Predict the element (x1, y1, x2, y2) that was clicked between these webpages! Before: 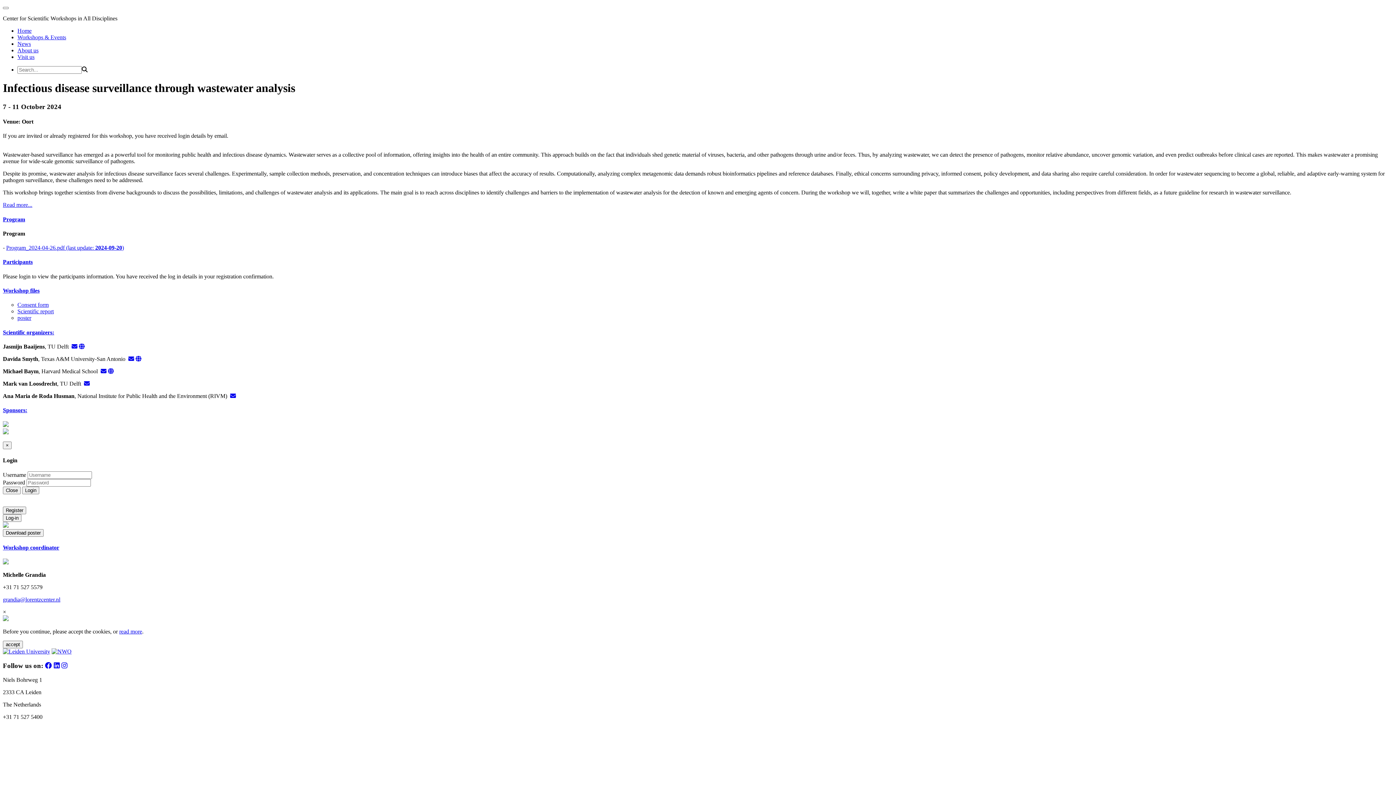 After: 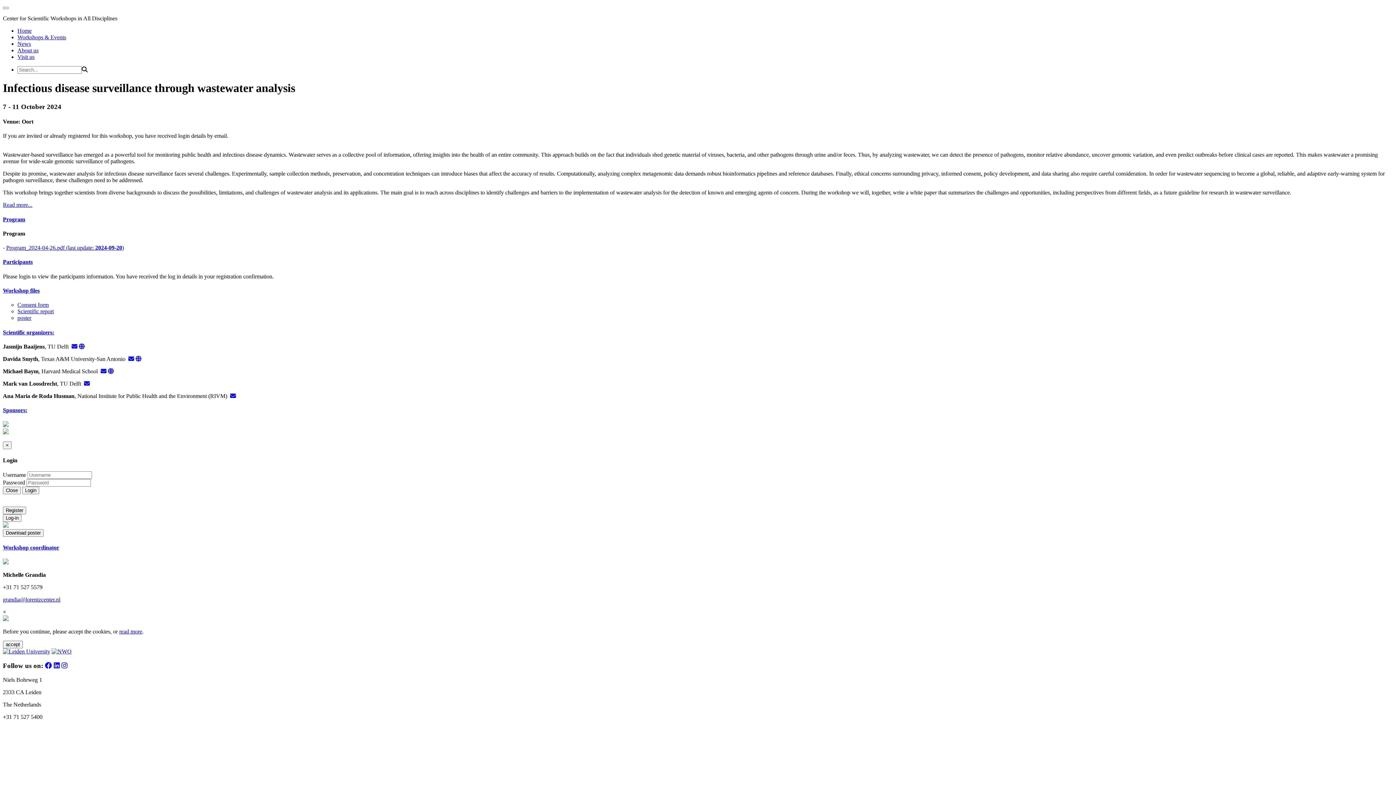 Action: bbox: (100, 368, 106, 374)